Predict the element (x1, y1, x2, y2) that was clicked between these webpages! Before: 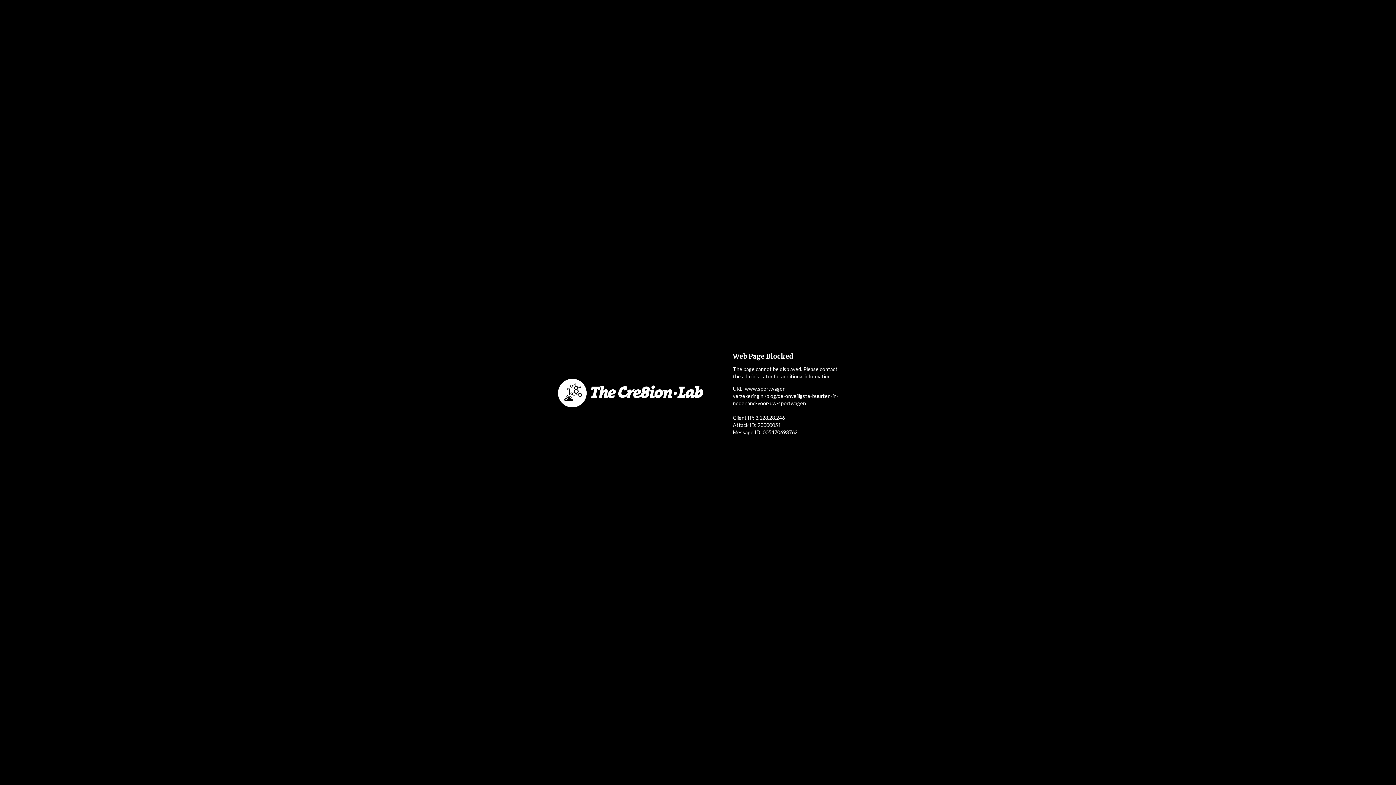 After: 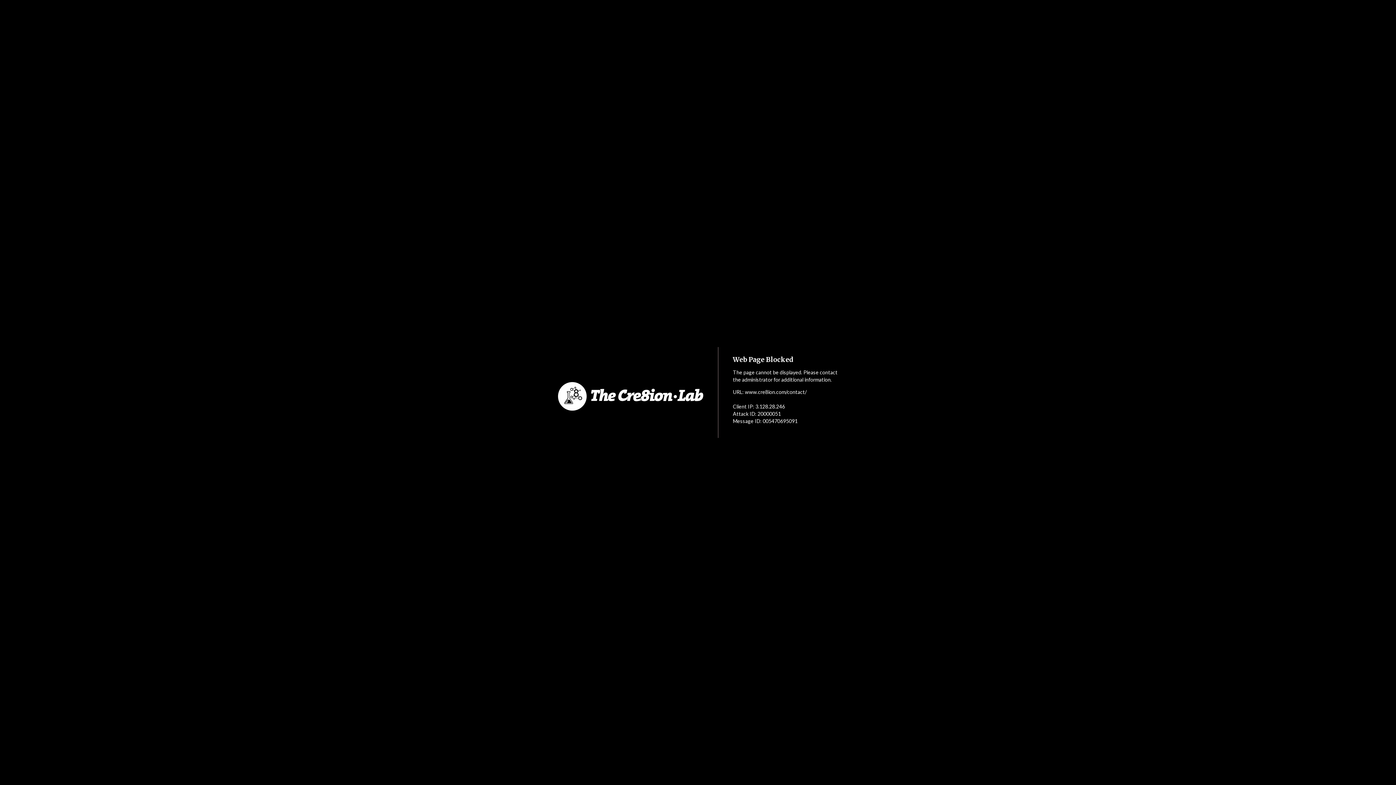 Action: bbox: (552, 349, 718, 437)